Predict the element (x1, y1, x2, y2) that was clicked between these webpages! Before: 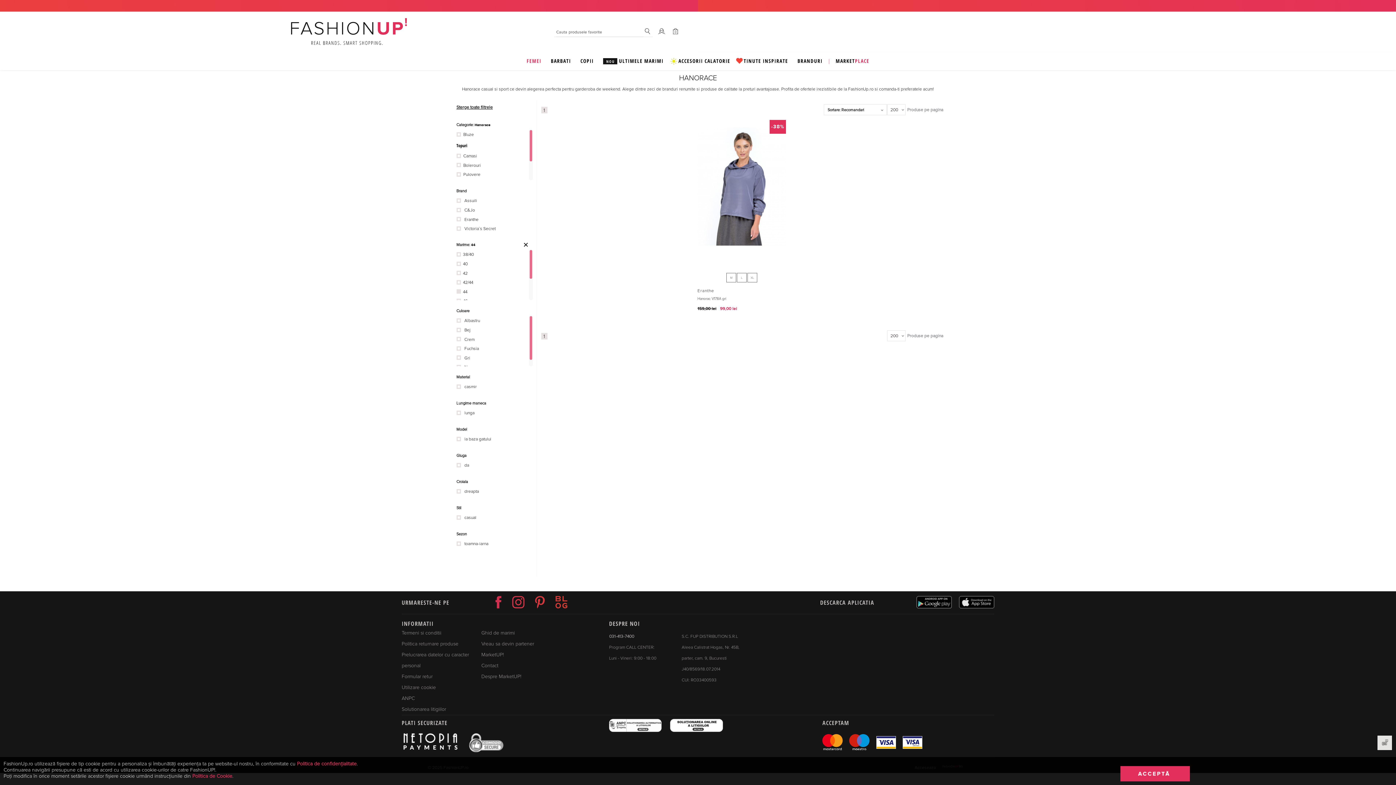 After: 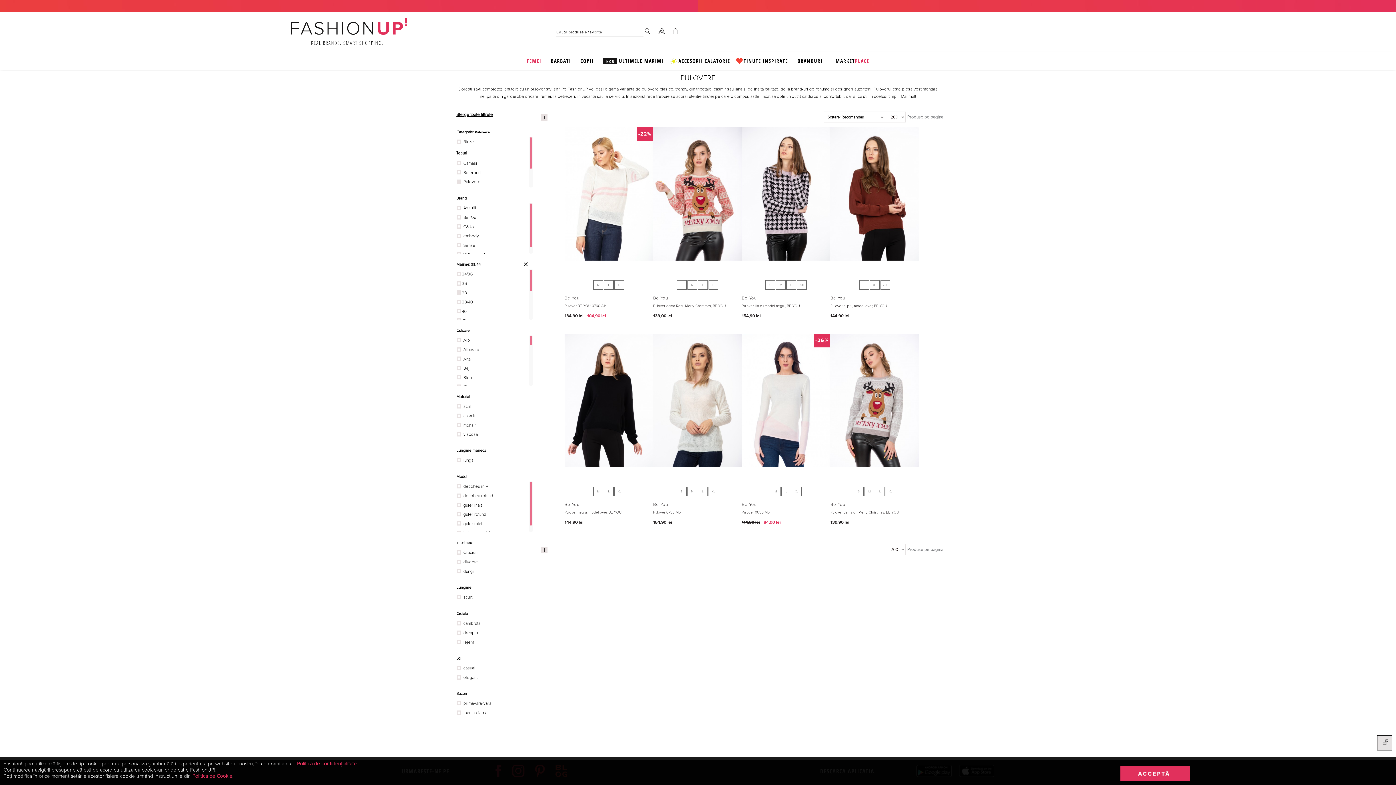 Action: label: Pulovere bbox: (454, 170, 527, 179)